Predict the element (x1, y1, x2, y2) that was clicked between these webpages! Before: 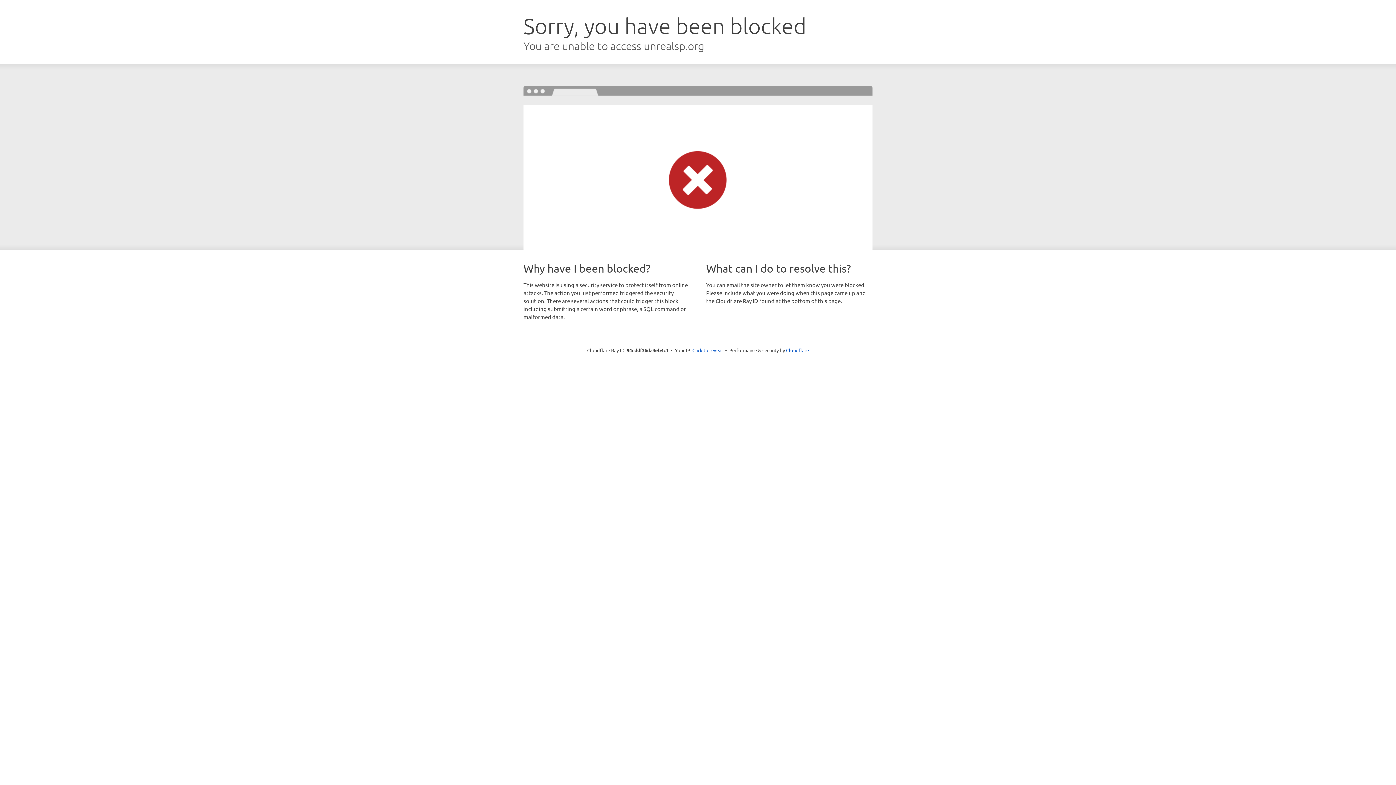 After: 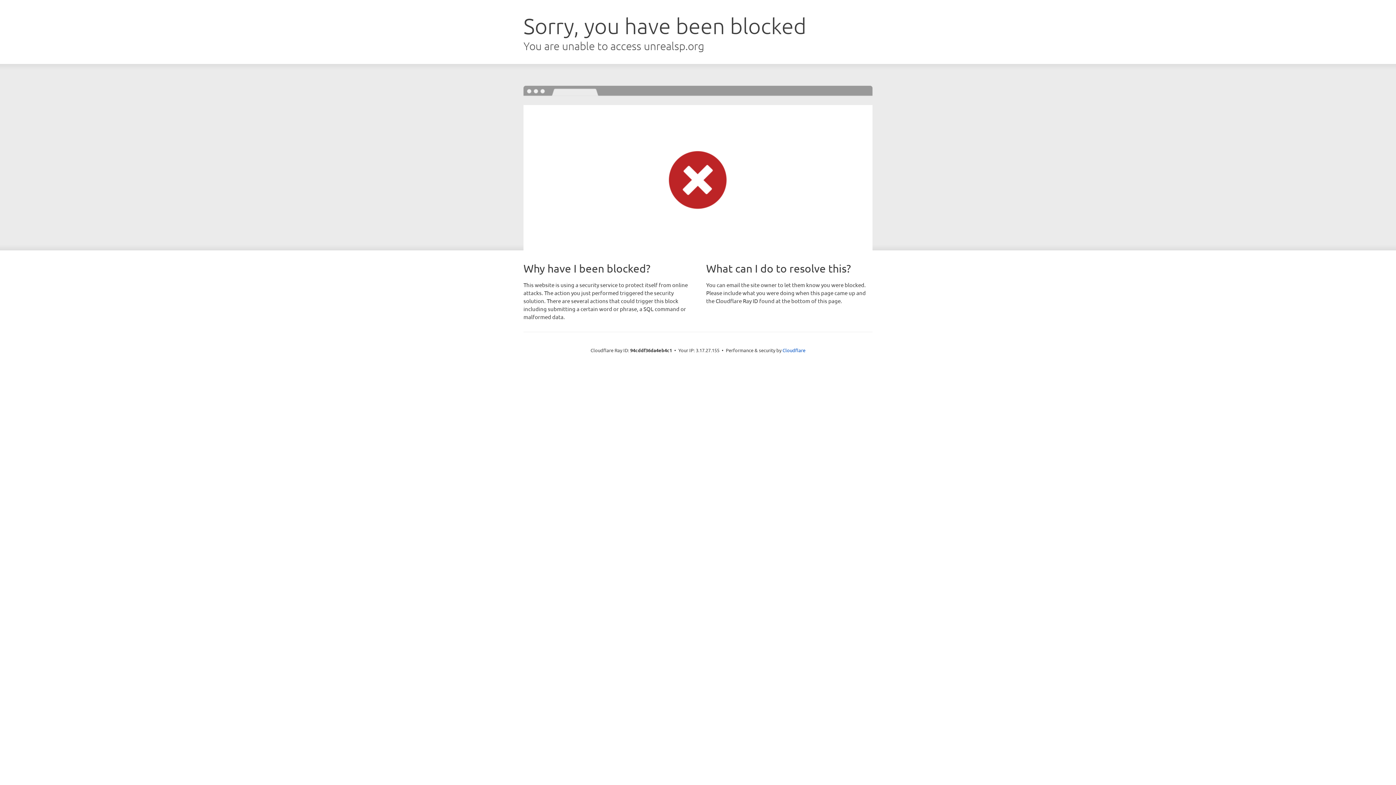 Action: label: Click to reveal bbox: (692, 346, 723, 353)